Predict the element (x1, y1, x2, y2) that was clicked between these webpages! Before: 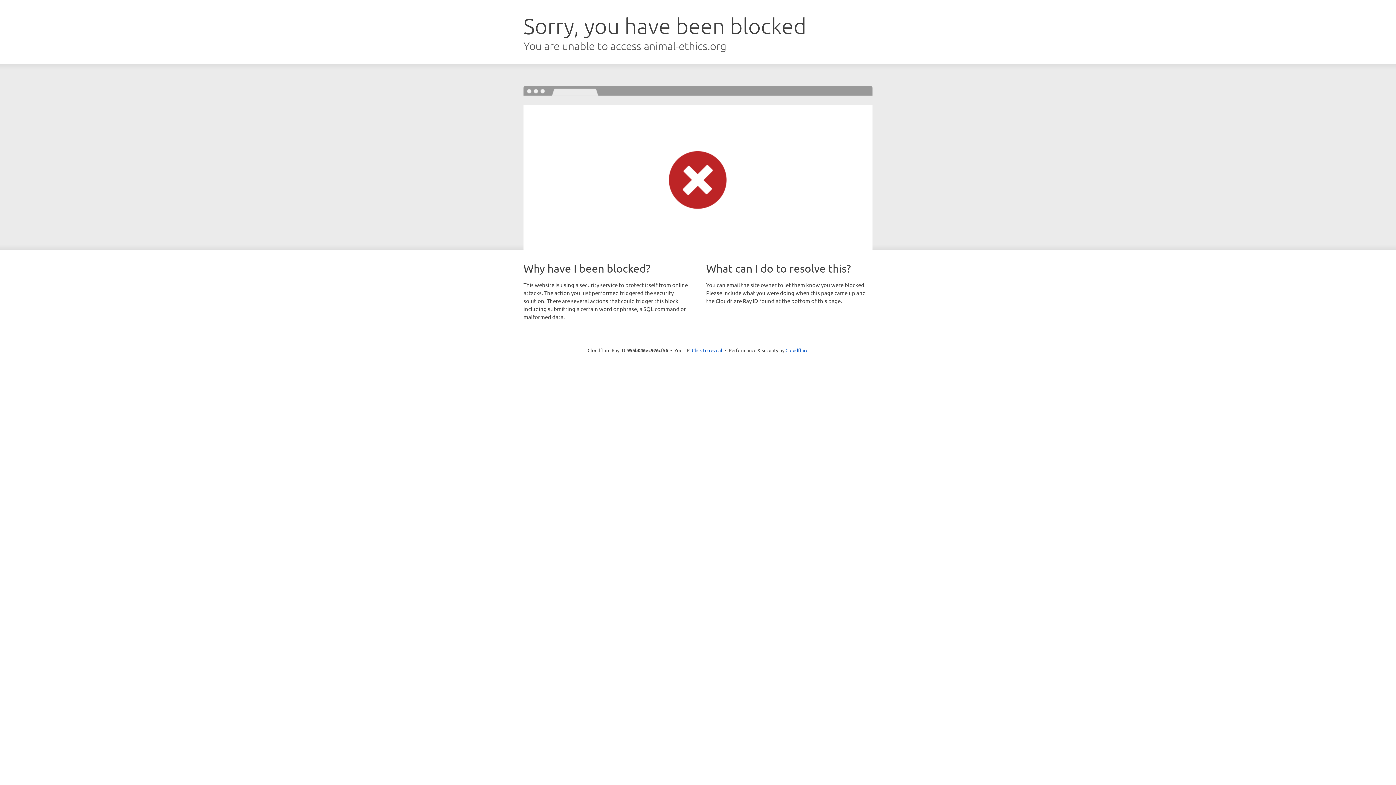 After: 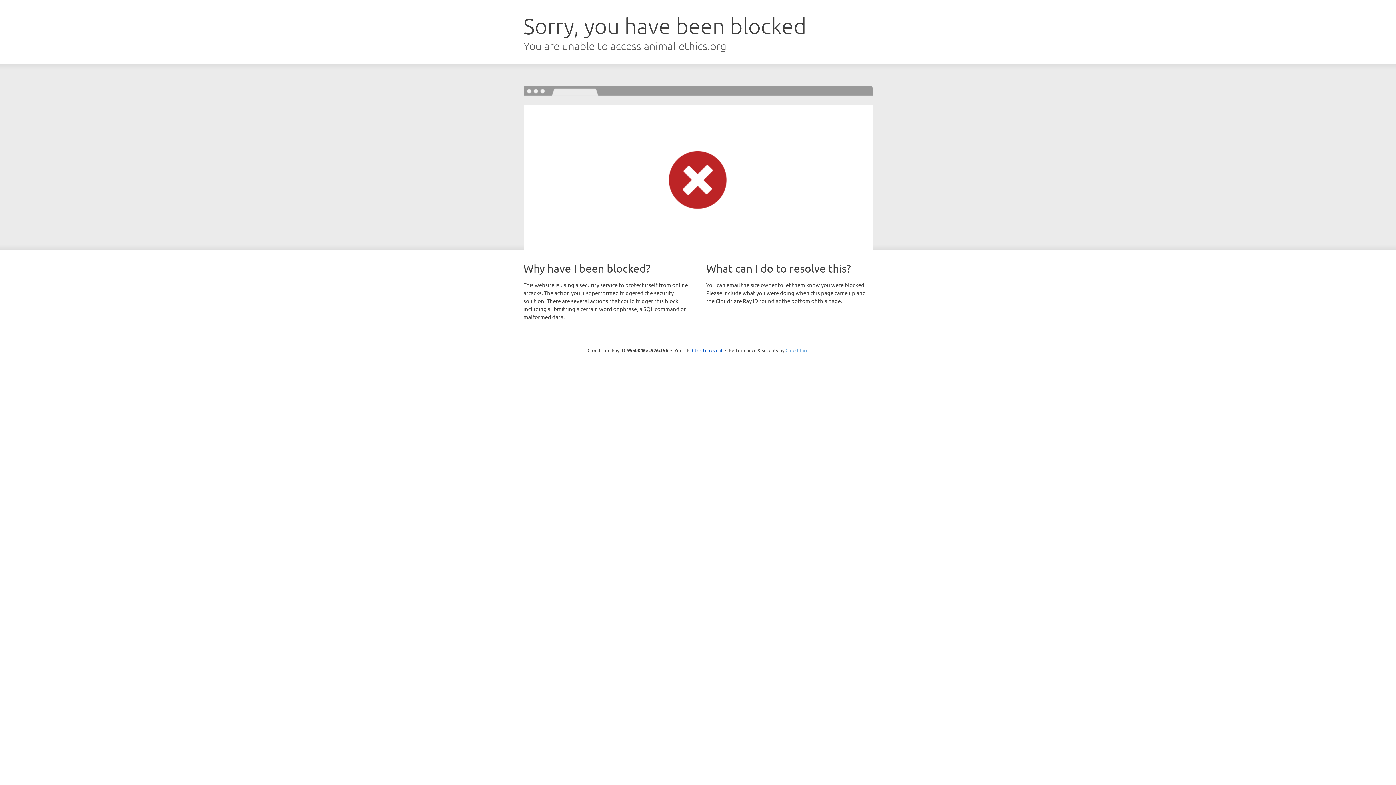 Action: bbox: (785, 347, 808, 353) label: Cloudflare